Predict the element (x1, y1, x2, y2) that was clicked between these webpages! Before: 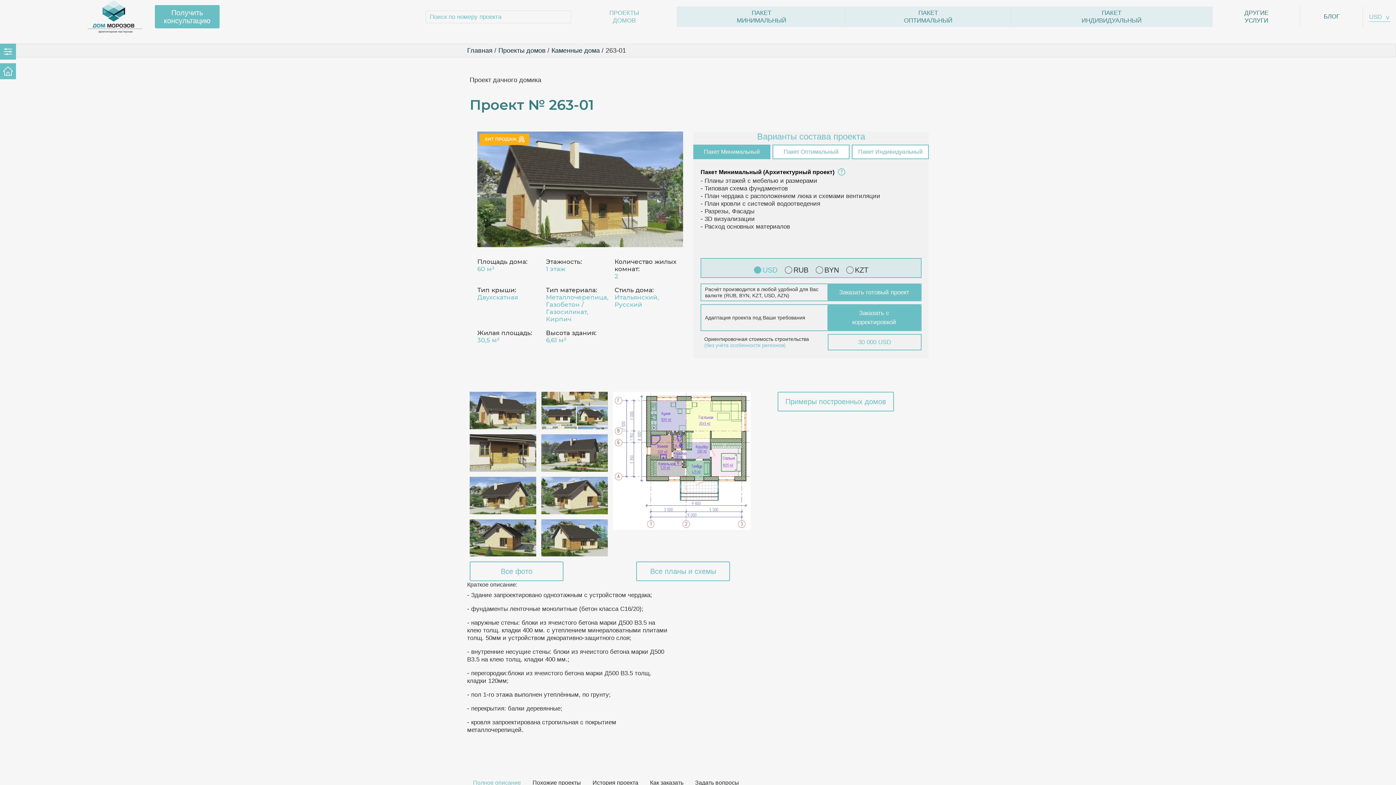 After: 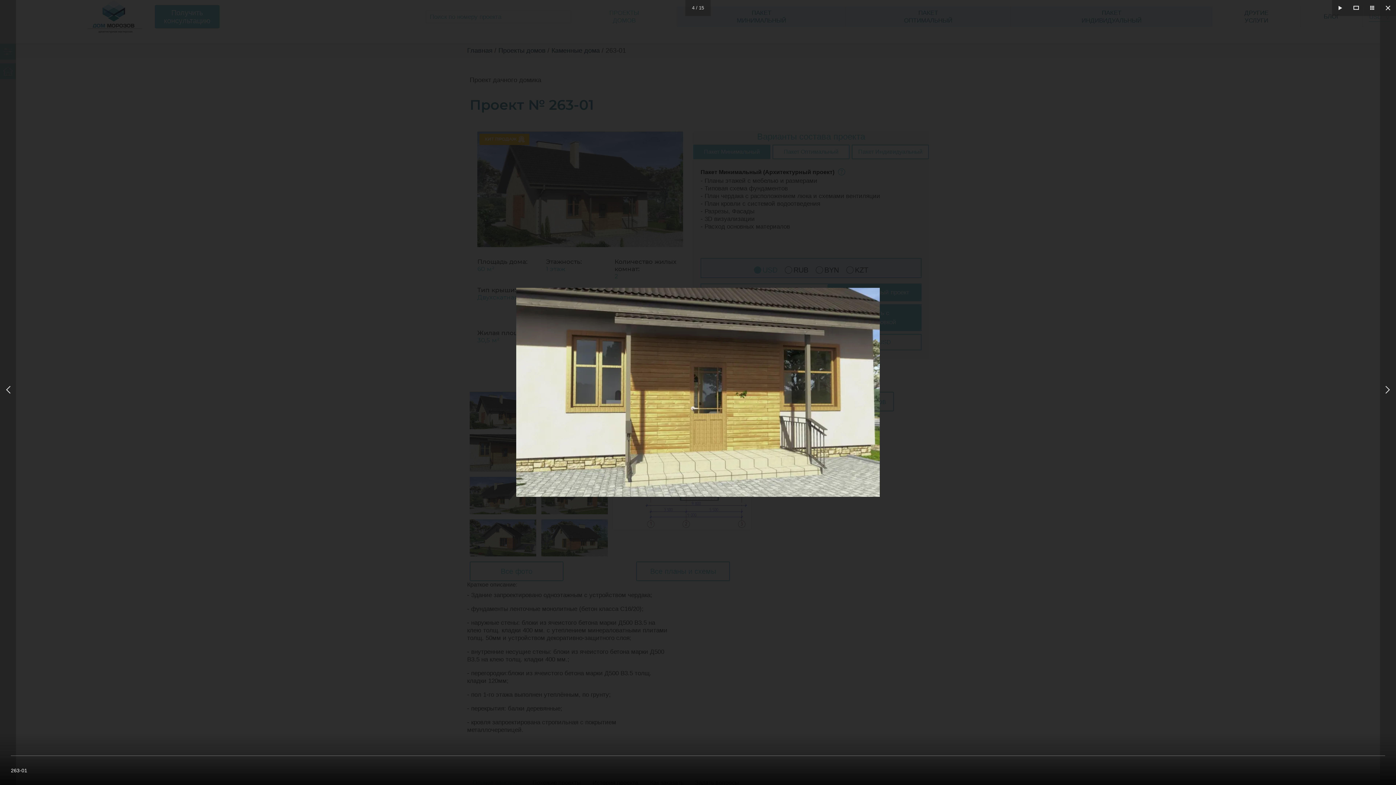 Action: bbox: (467, 434, 538, 471)